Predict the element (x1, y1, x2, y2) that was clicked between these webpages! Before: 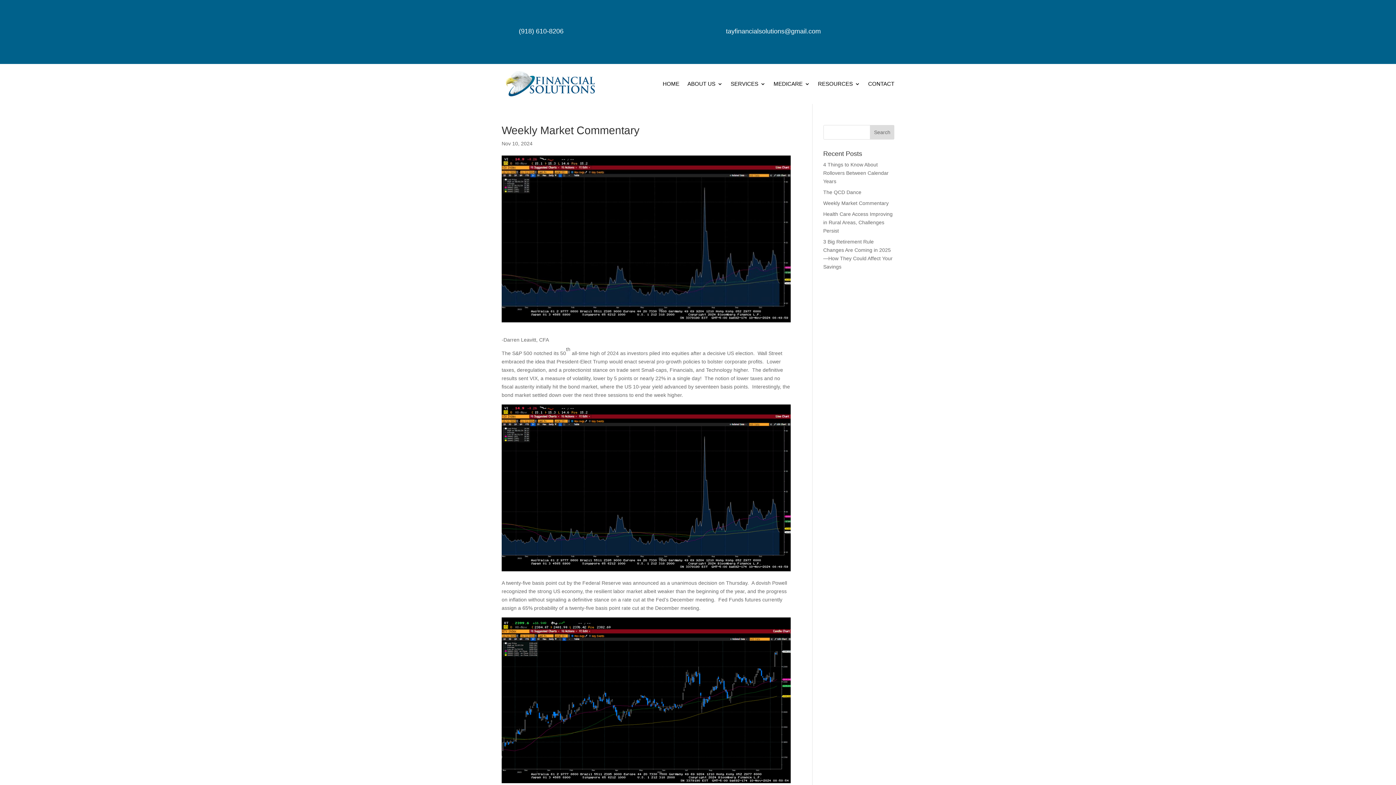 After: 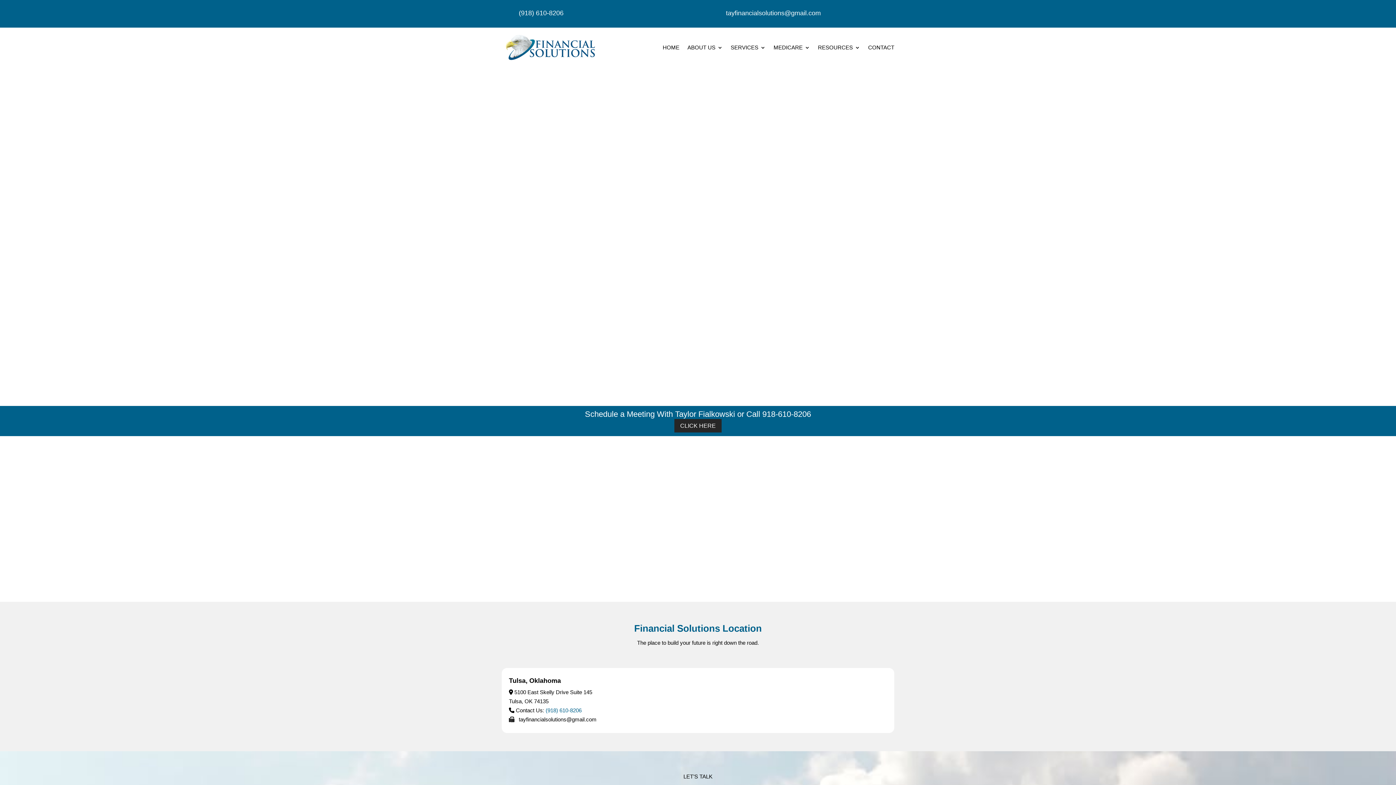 Action: label: ABOUT US bbox: (687, 69, 722, 98)